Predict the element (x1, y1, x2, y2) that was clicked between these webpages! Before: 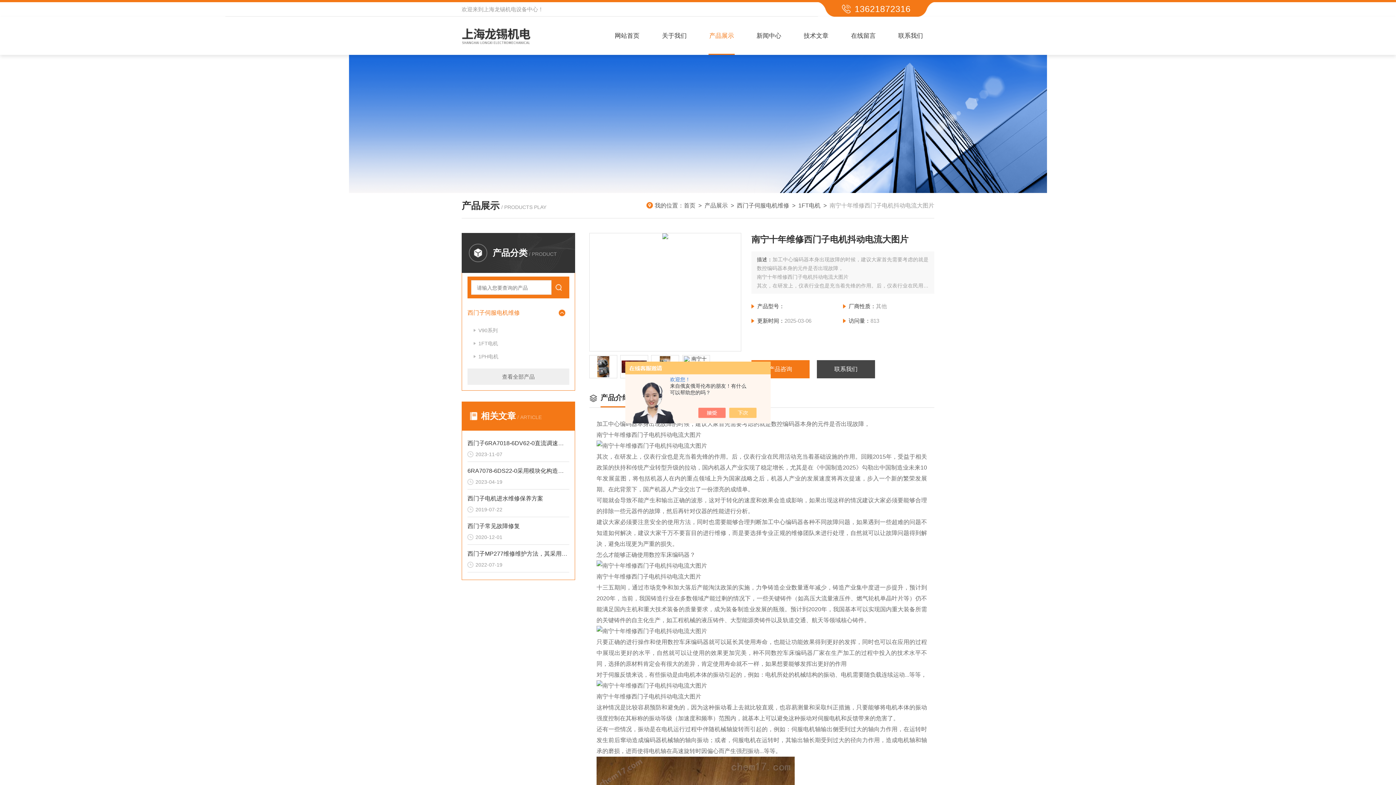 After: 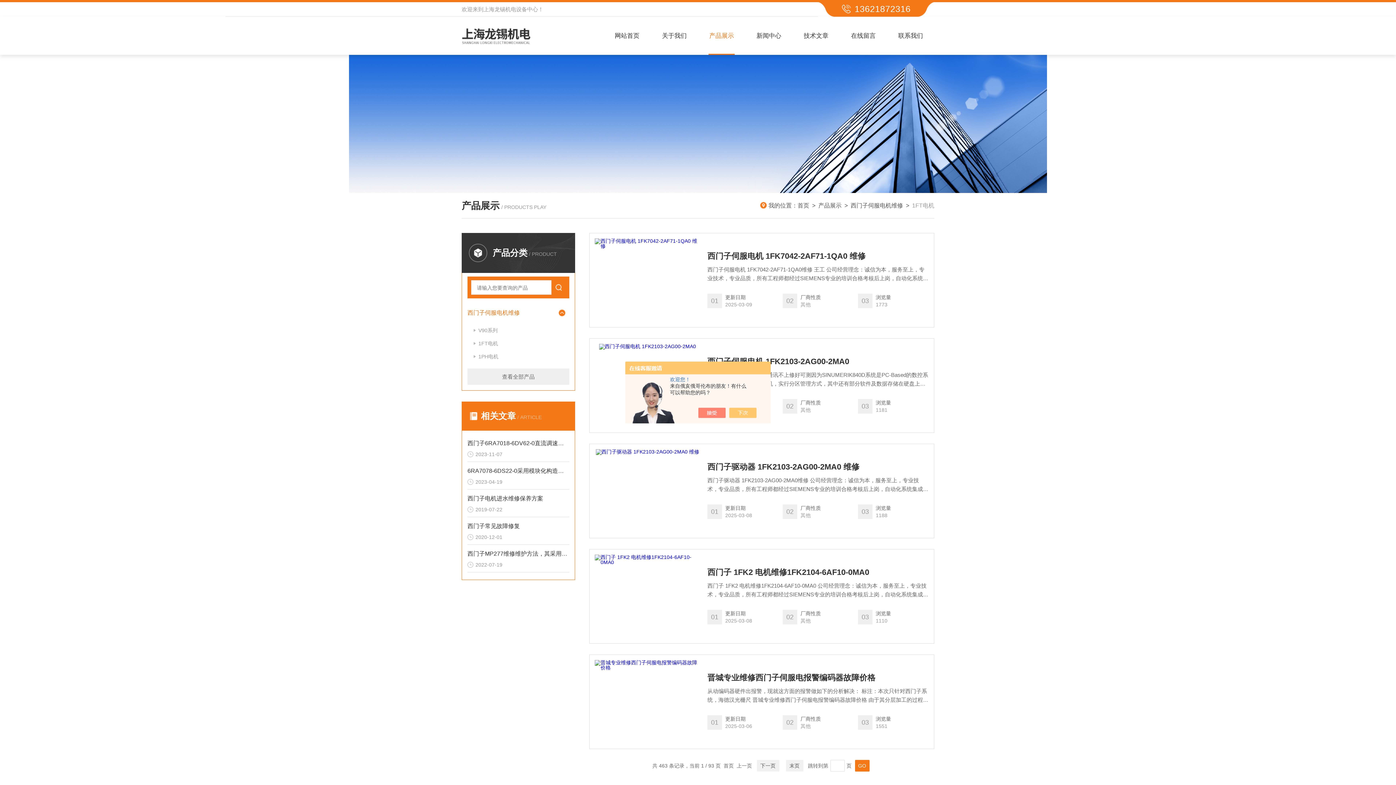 Action: bbox: (467, 337, 569, 350) label: 1FT电机